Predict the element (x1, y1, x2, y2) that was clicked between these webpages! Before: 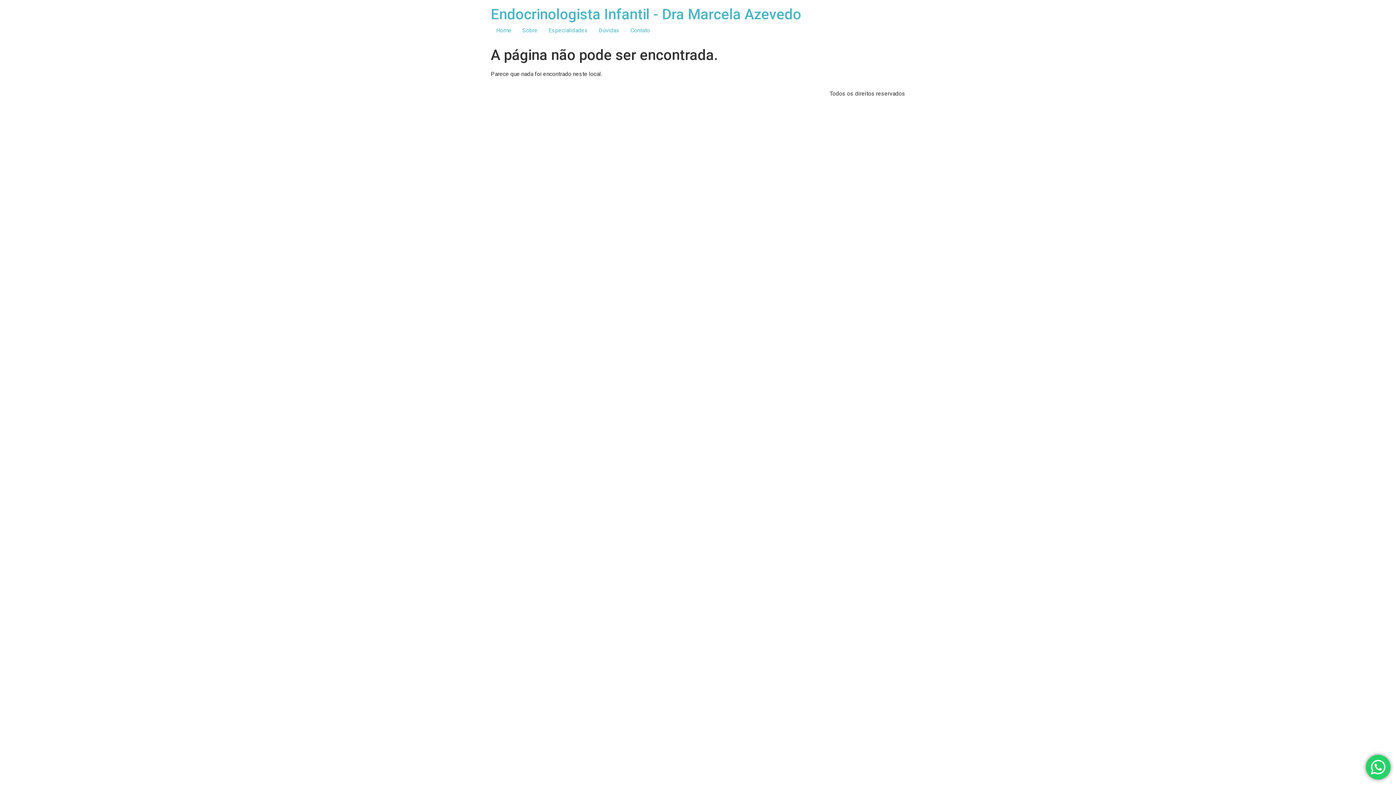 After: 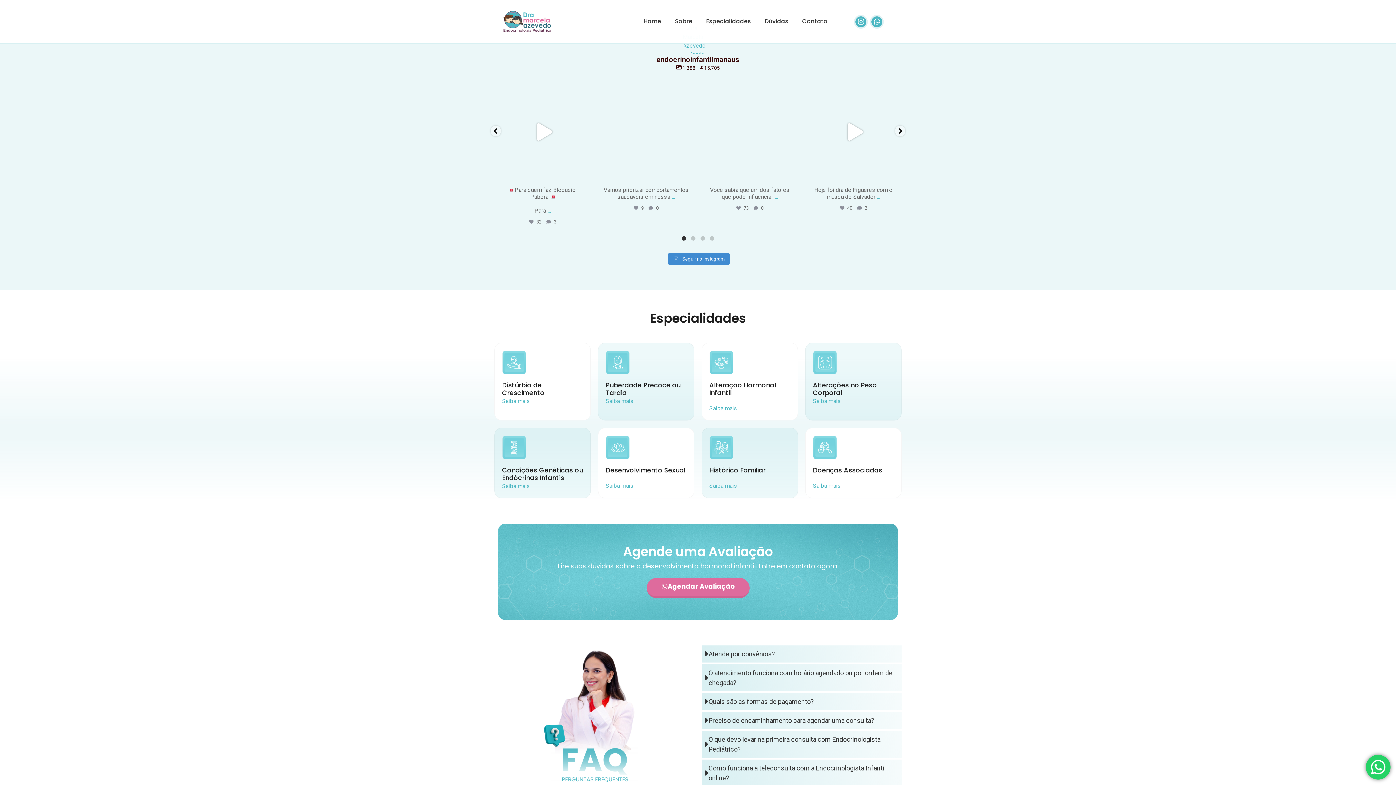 Action: bbox: (543, 23, 593, 37) label: Especialidades